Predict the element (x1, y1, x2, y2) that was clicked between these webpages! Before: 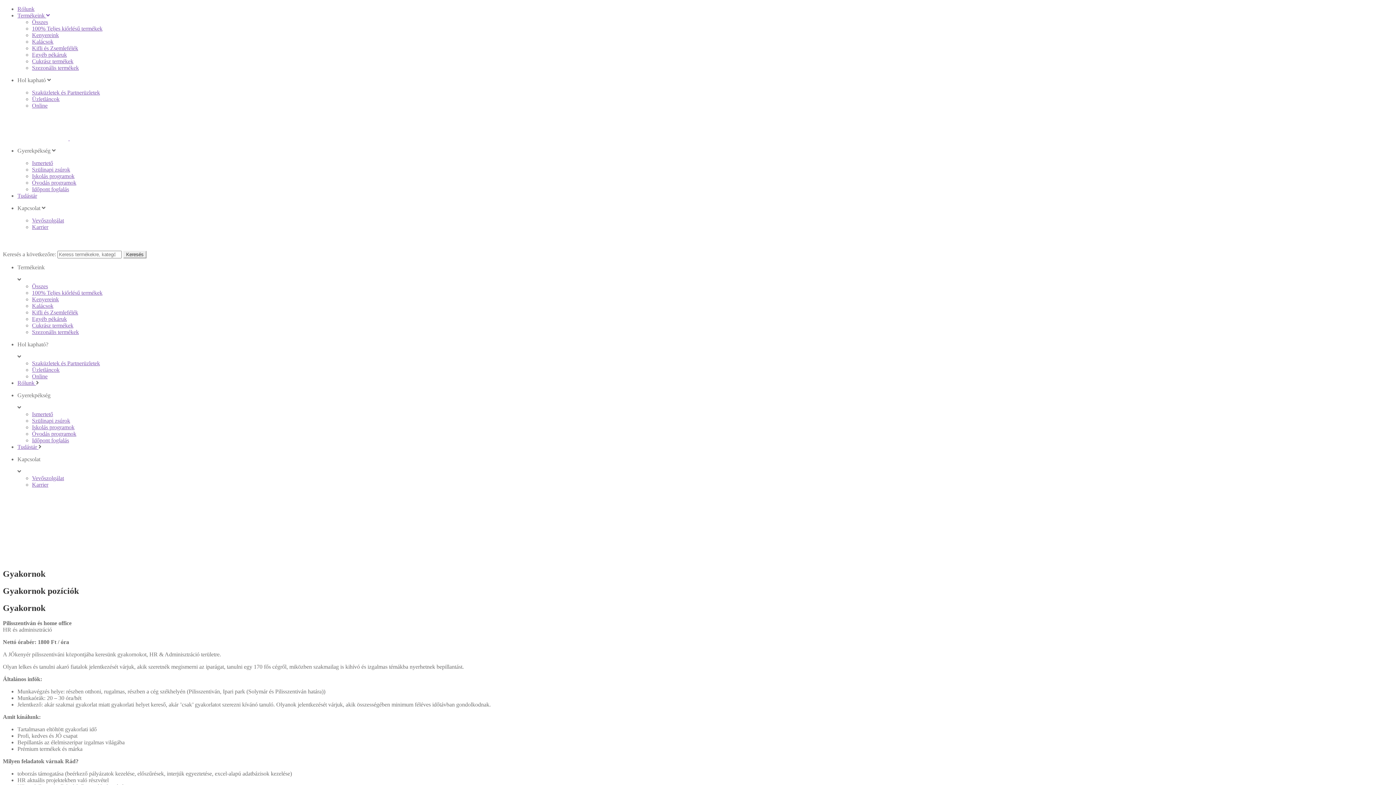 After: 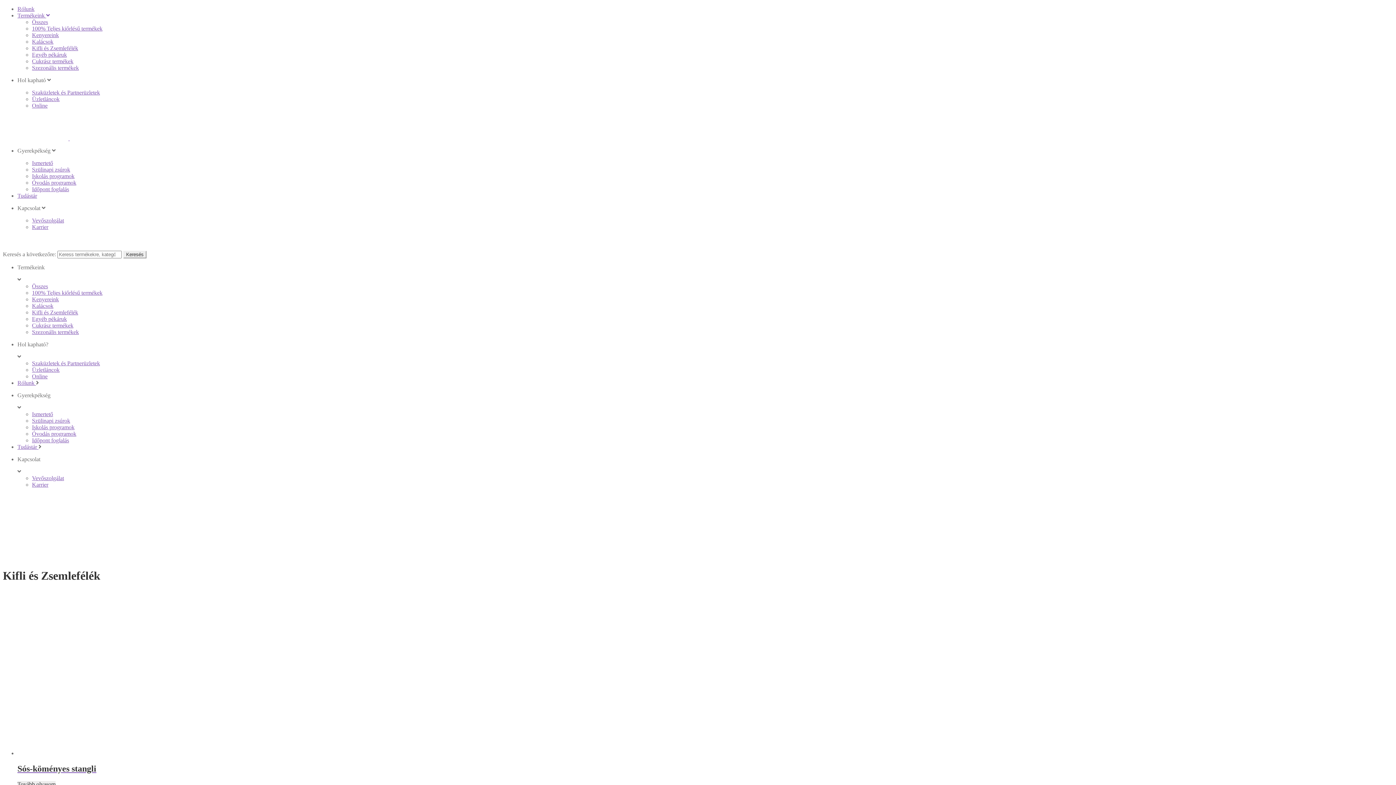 Action: label: Kifli és Zsemlefélék bbox: (32, 309, 78, 315)